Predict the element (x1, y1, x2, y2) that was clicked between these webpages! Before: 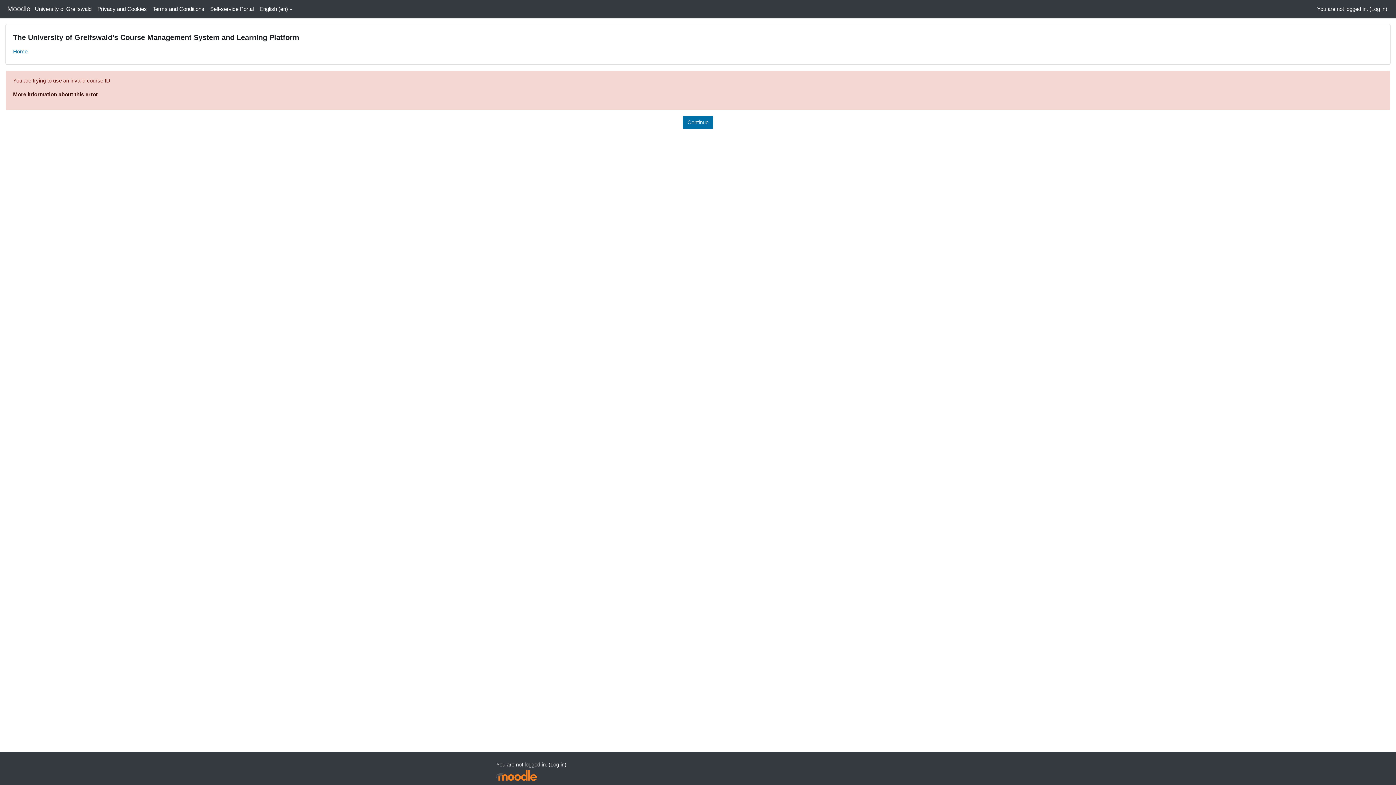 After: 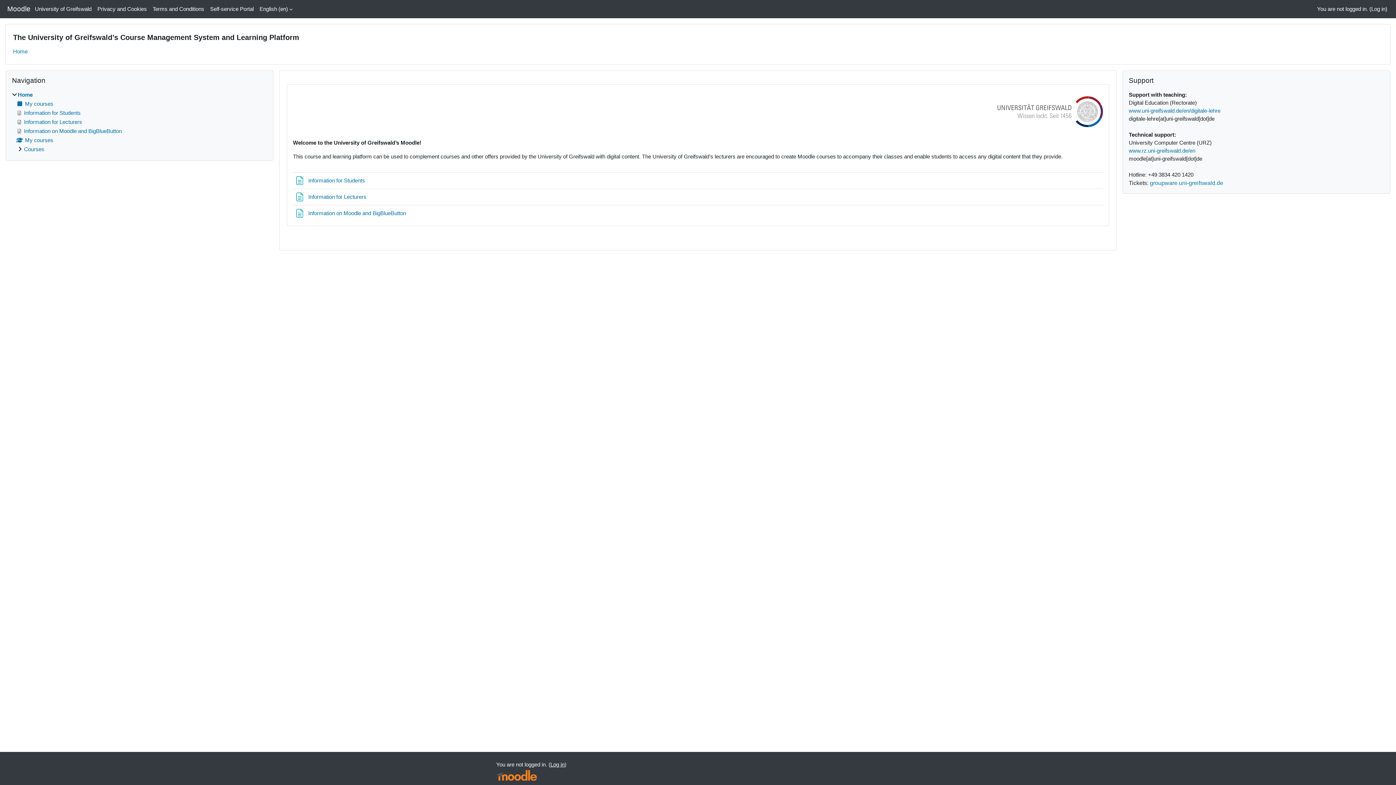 Action: bbox: (682, 116, 713, 129) label: Continue